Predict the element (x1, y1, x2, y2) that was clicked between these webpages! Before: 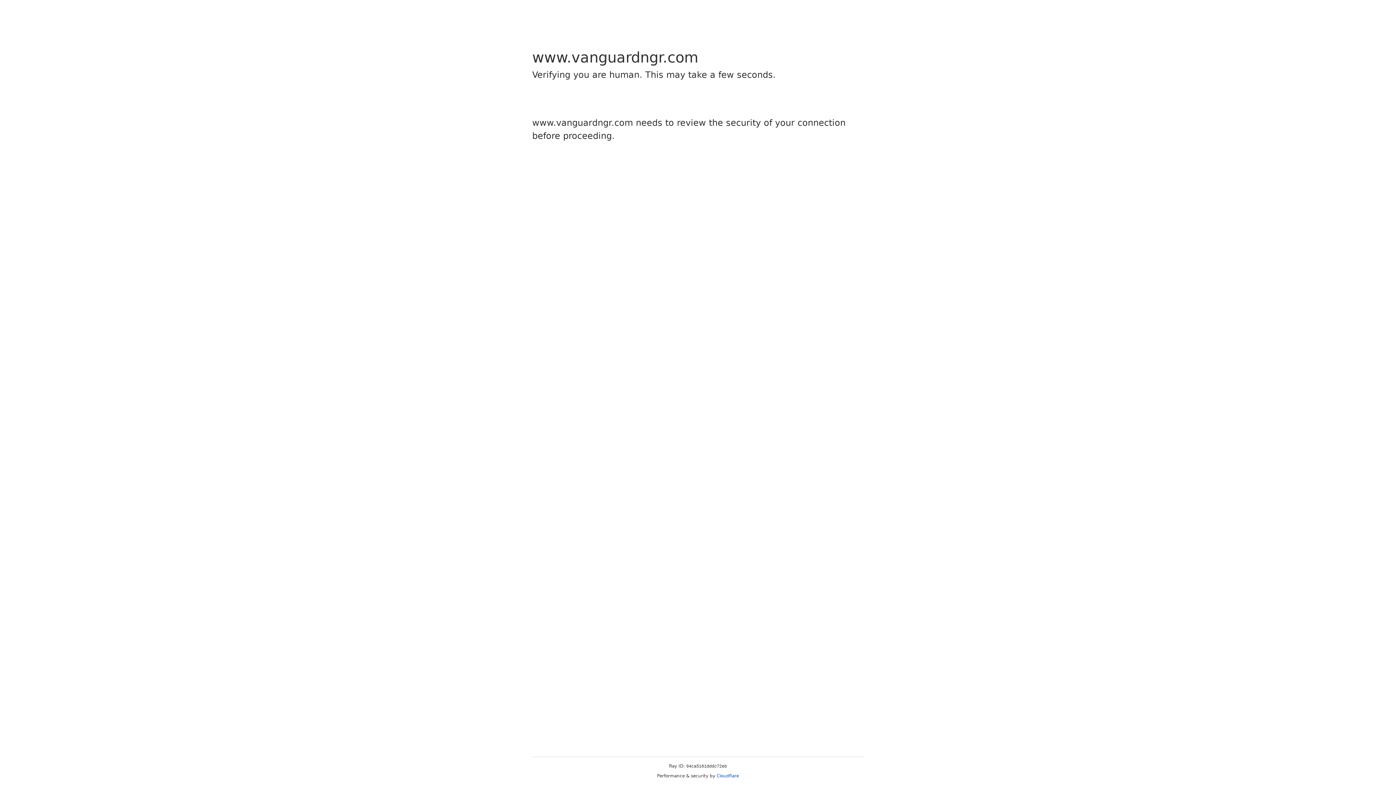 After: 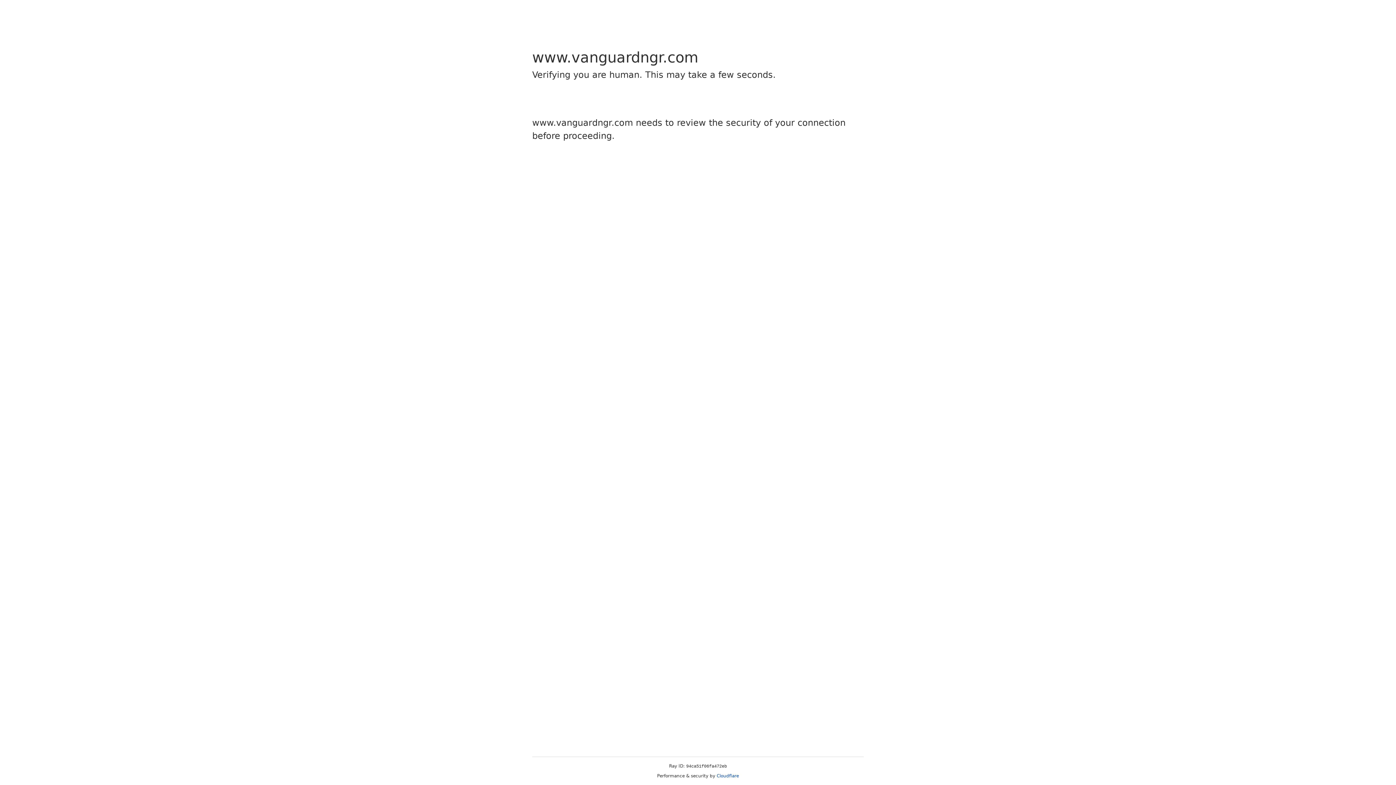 Action: label: Cloudflare bbox: (716, 773, 739, 778)